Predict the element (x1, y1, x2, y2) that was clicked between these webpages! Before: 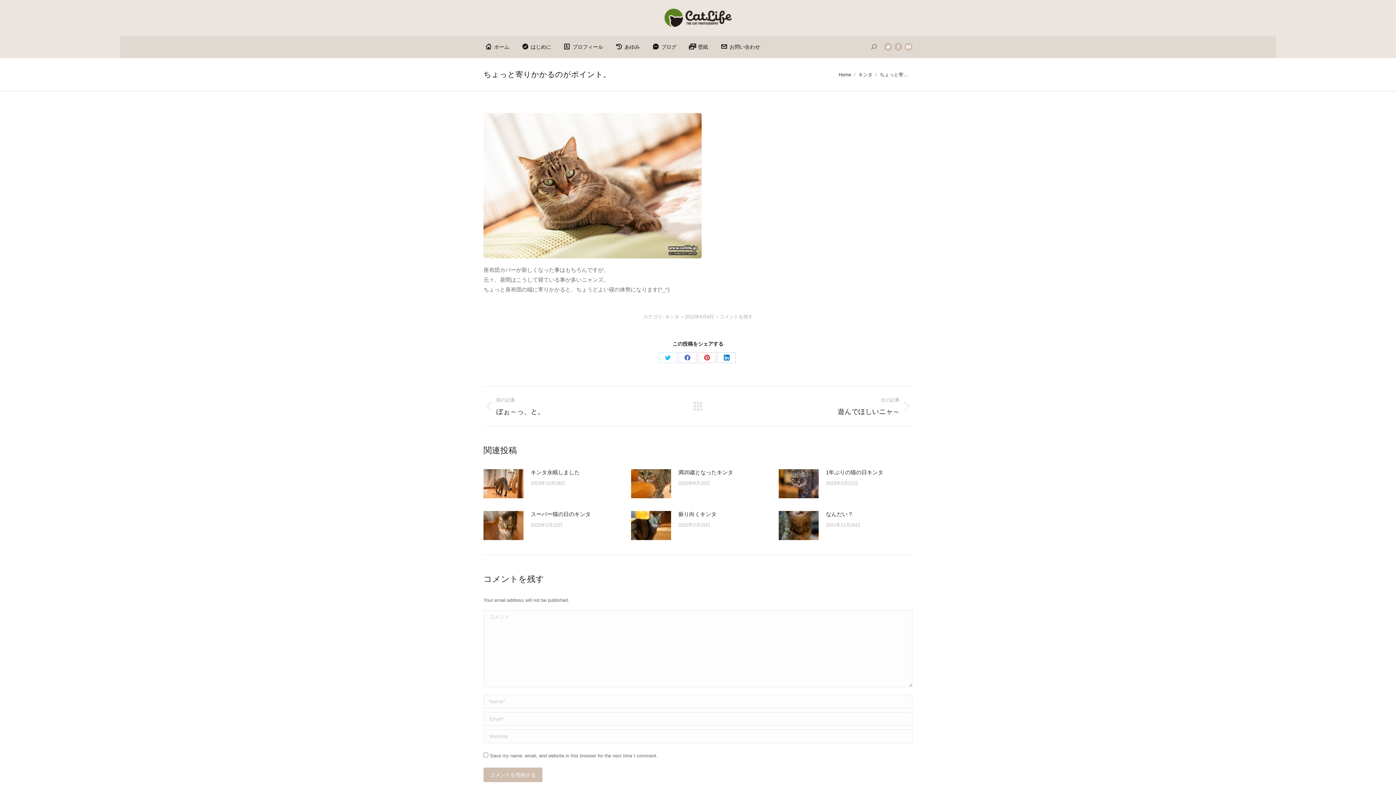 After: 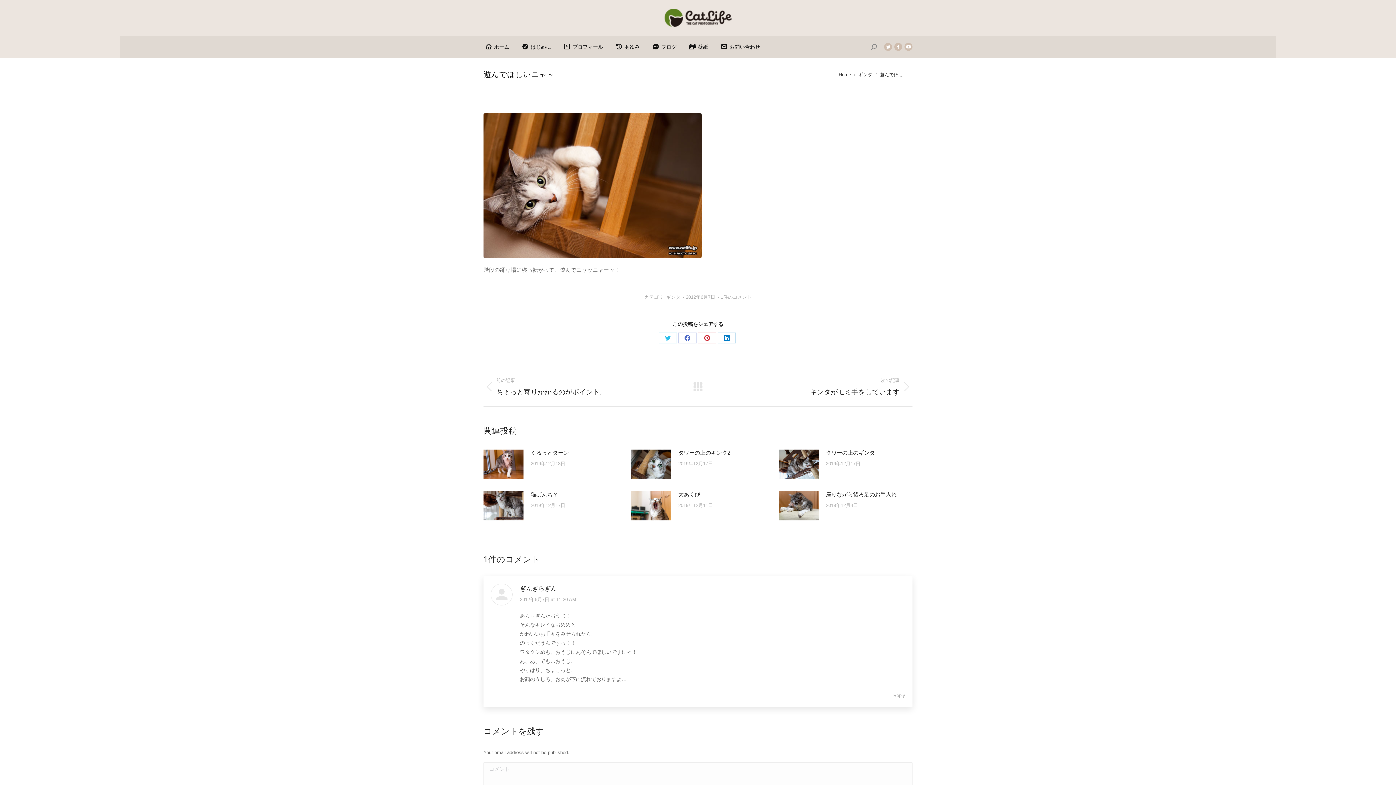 Action: label: 次の記事
Next post:
遊んでほしいニャ～ bbox: (714, 396, 912, 417)